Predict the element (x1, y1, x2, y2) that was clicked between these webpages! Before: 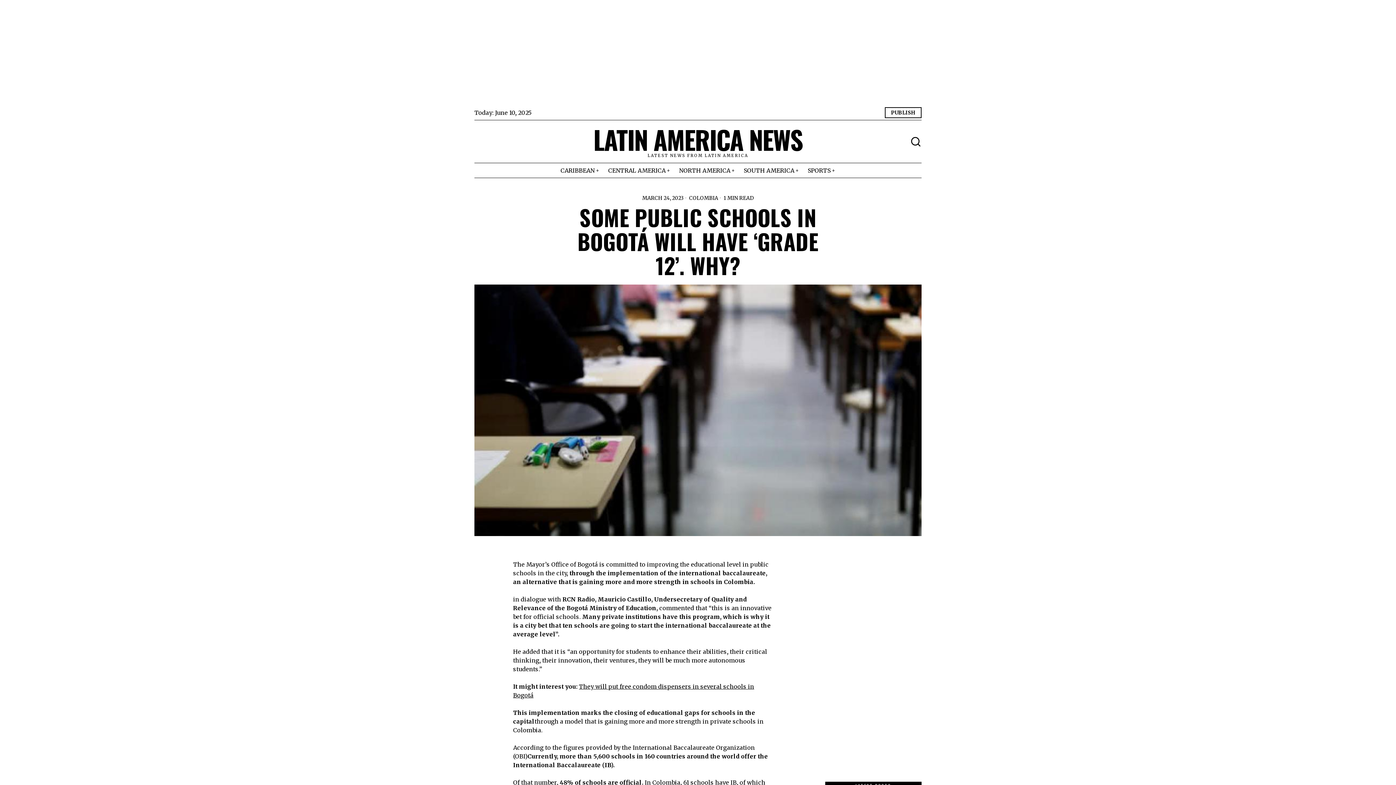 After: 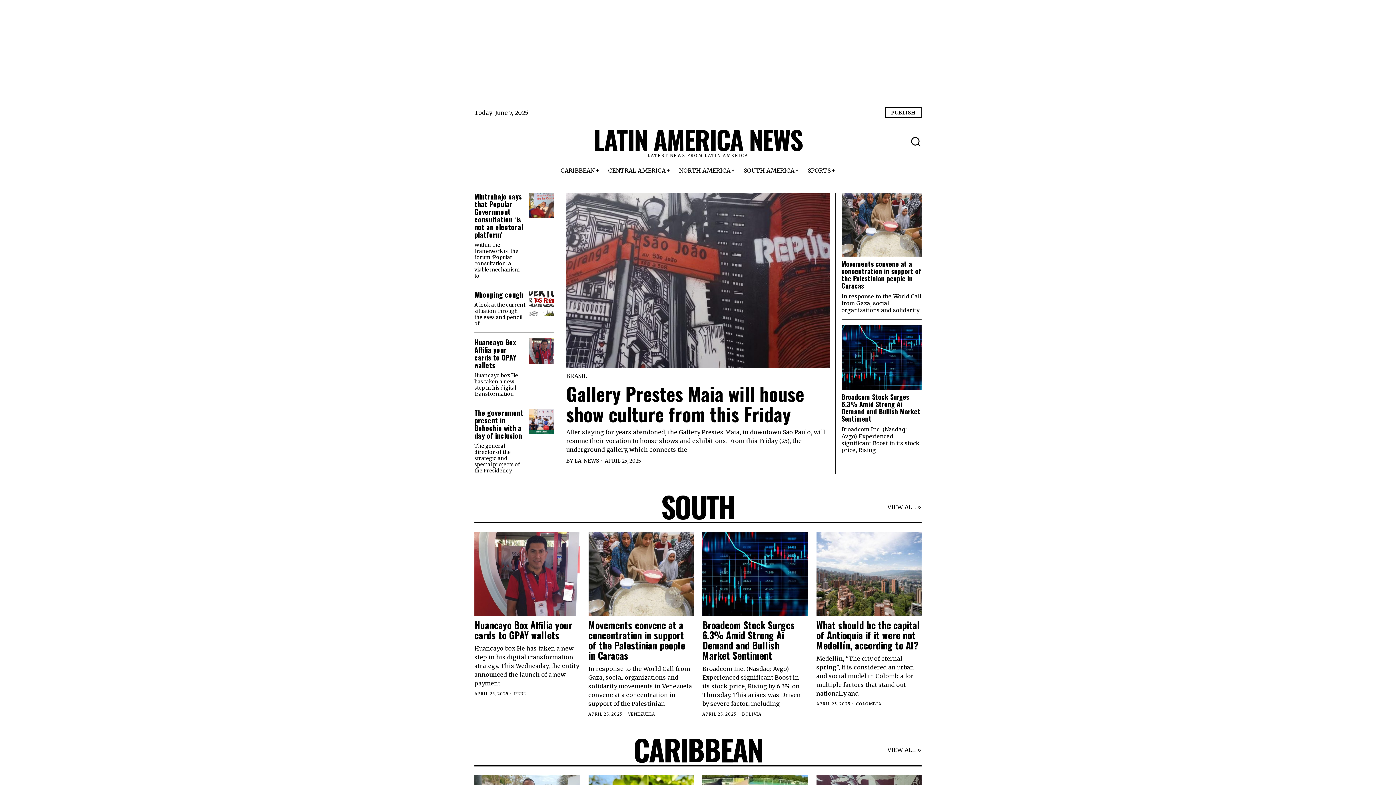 Action: bbox: (593, 125, 802, 153) label: LATIN AMERICA NEWS